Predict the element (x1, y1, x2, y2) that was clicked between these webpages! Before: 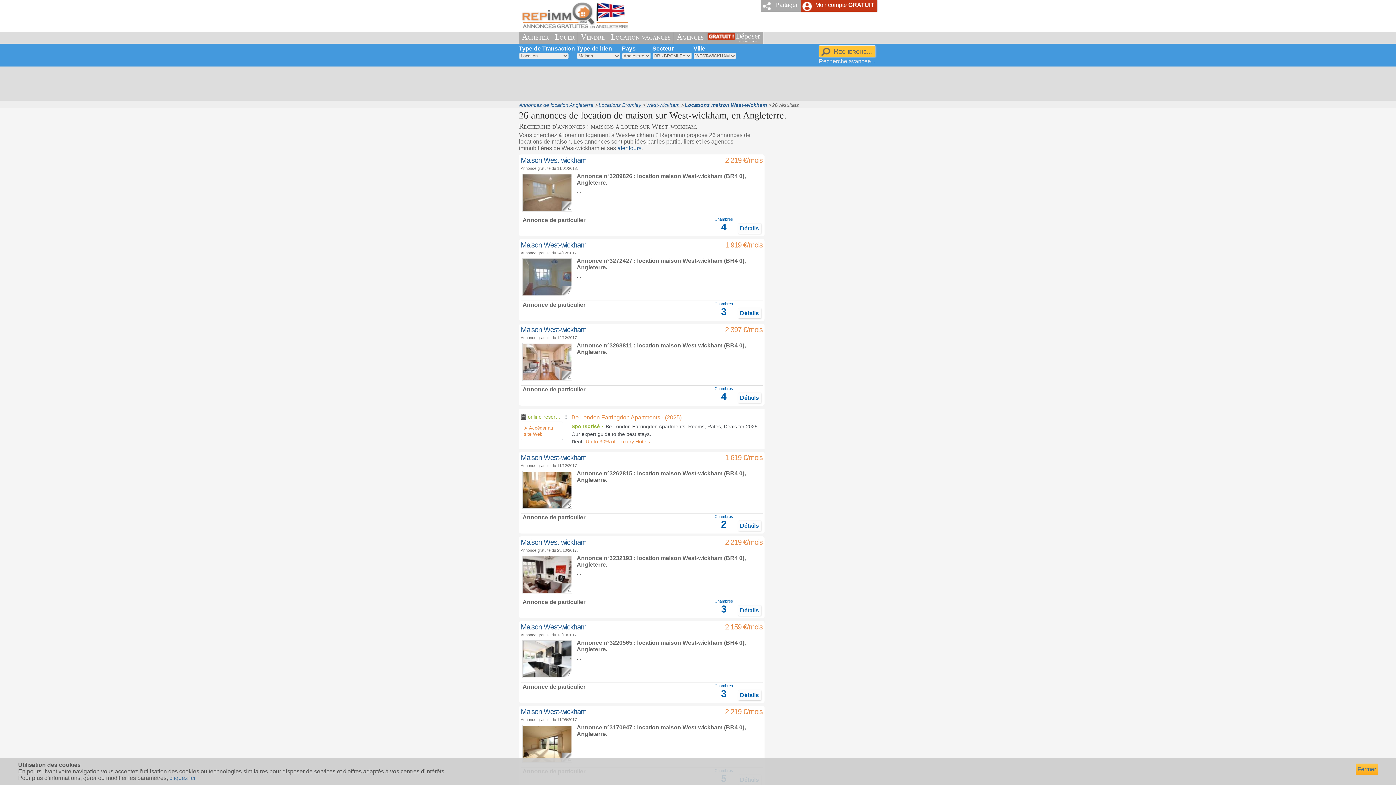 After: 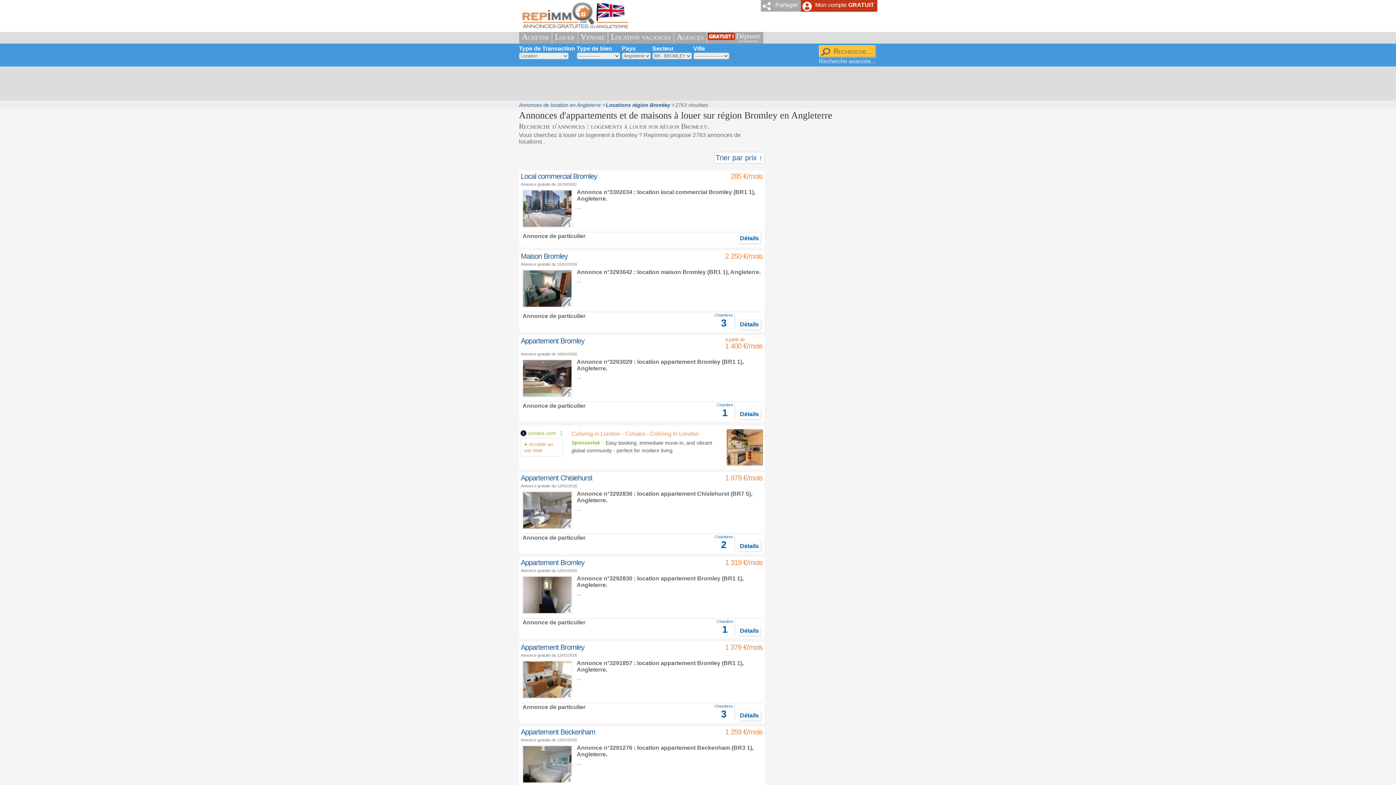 Action: bbox: (598, 102, 641, 108) label: Locations Bromley